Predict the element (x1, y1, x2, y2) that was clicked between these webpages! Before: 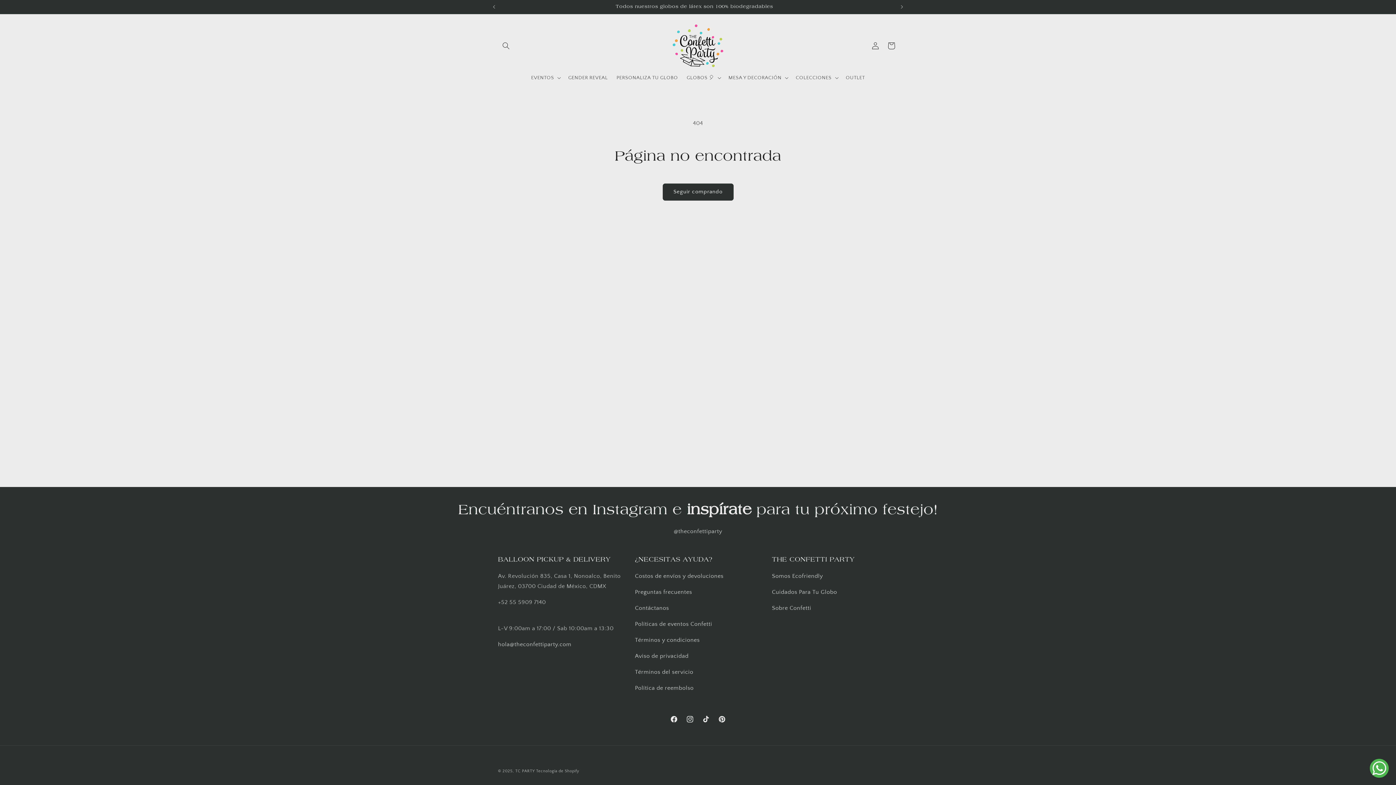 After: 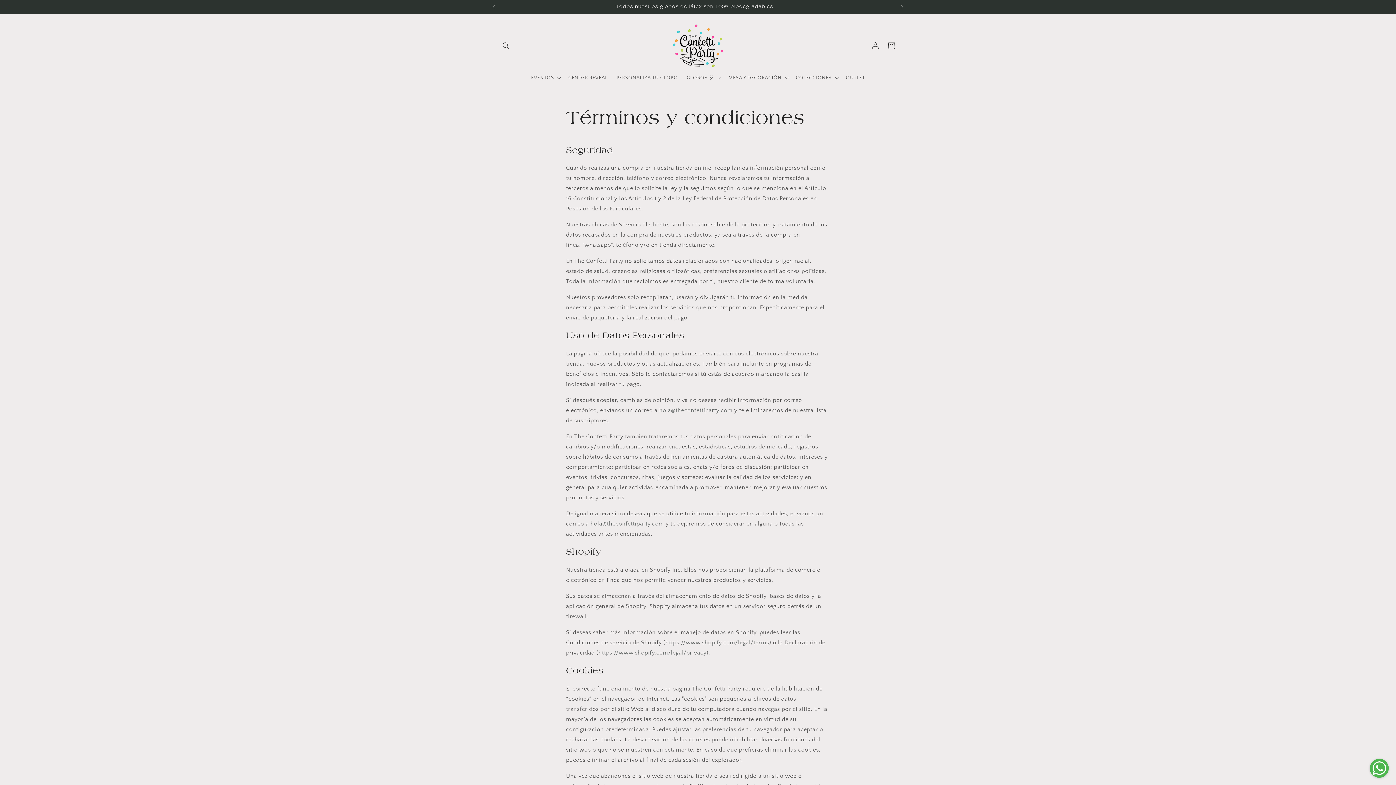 Action: label: Términos y condiciones bbox: (635, 637, 699, 643)